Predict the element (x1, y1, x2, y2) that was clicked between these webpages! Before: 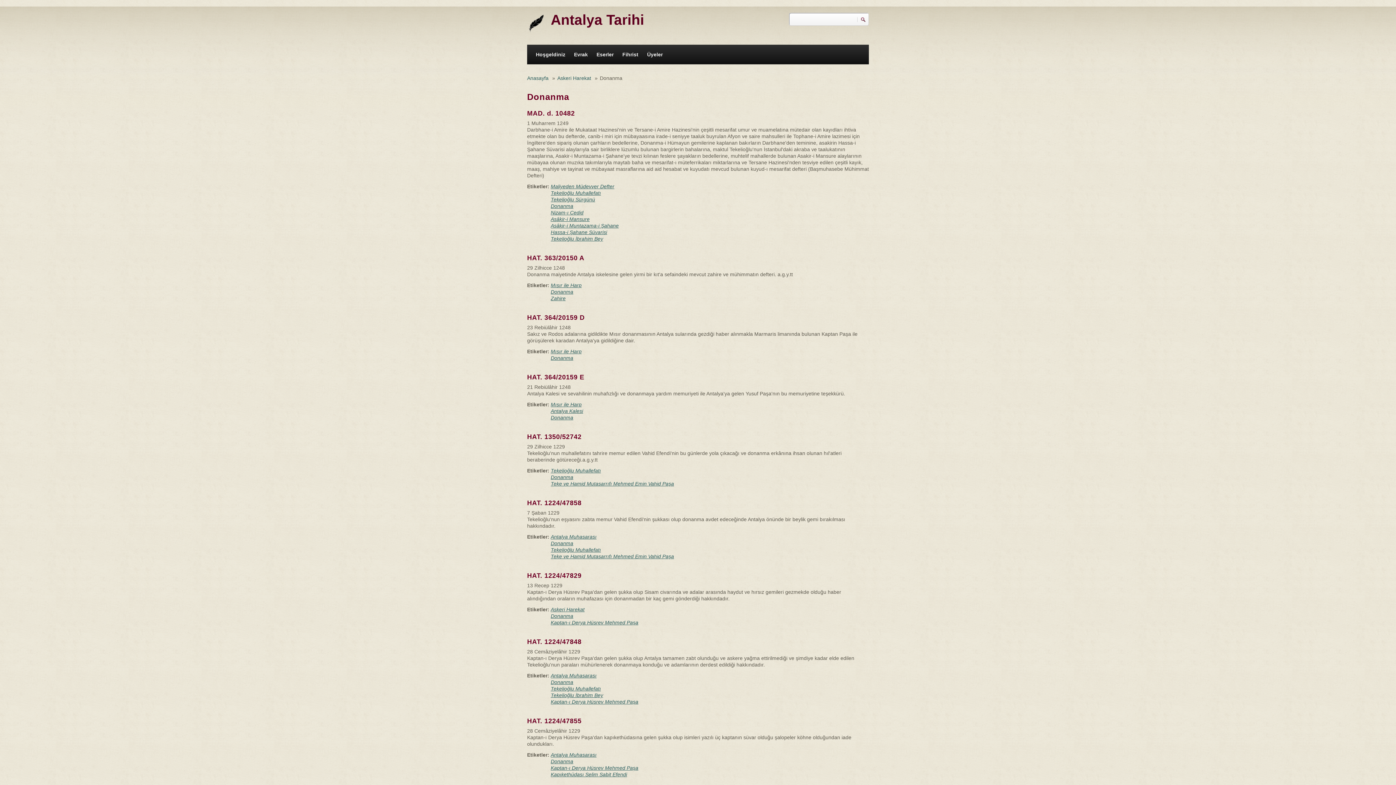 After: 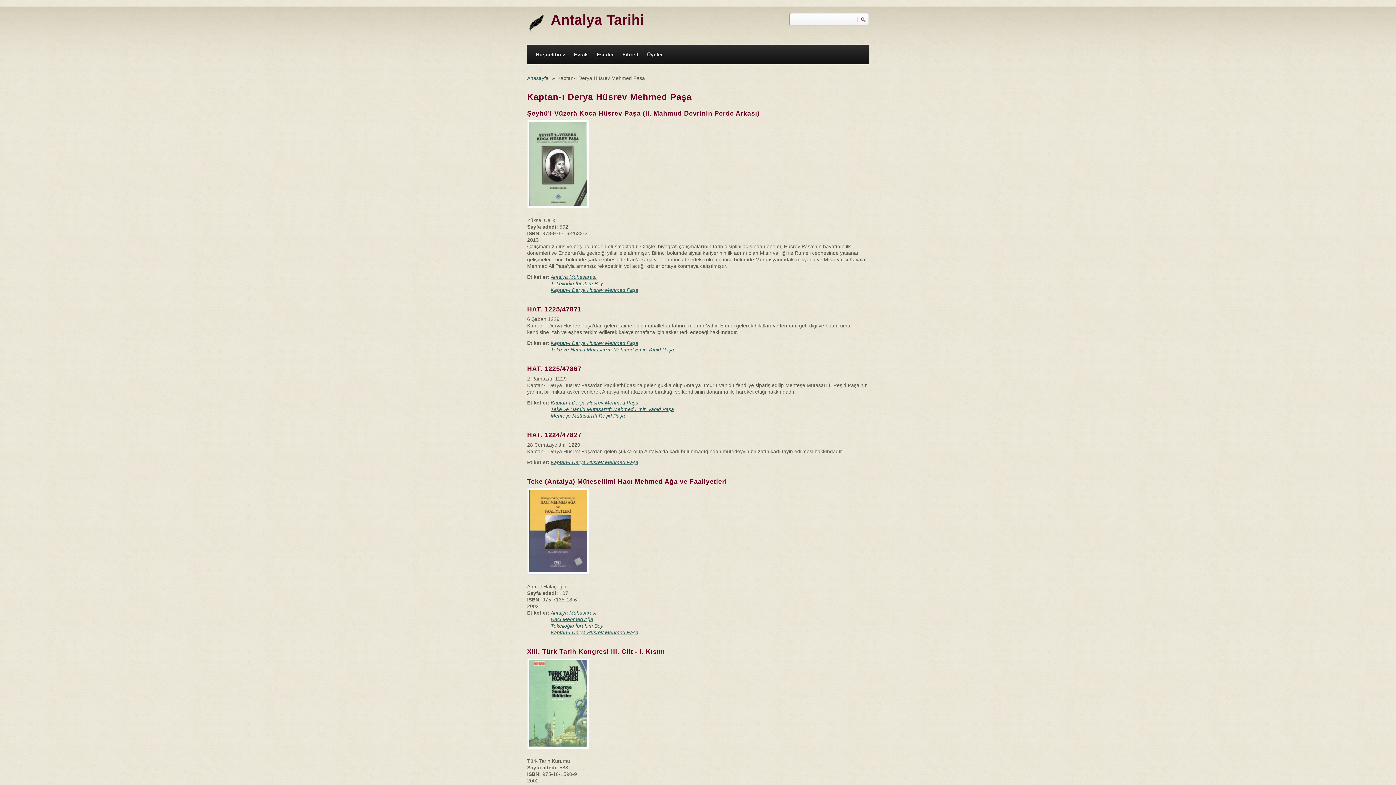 Action: bbox: (550, 765, 638, 771) label: Kaptan-ı Derya Hüsrev Mehmed Paşa